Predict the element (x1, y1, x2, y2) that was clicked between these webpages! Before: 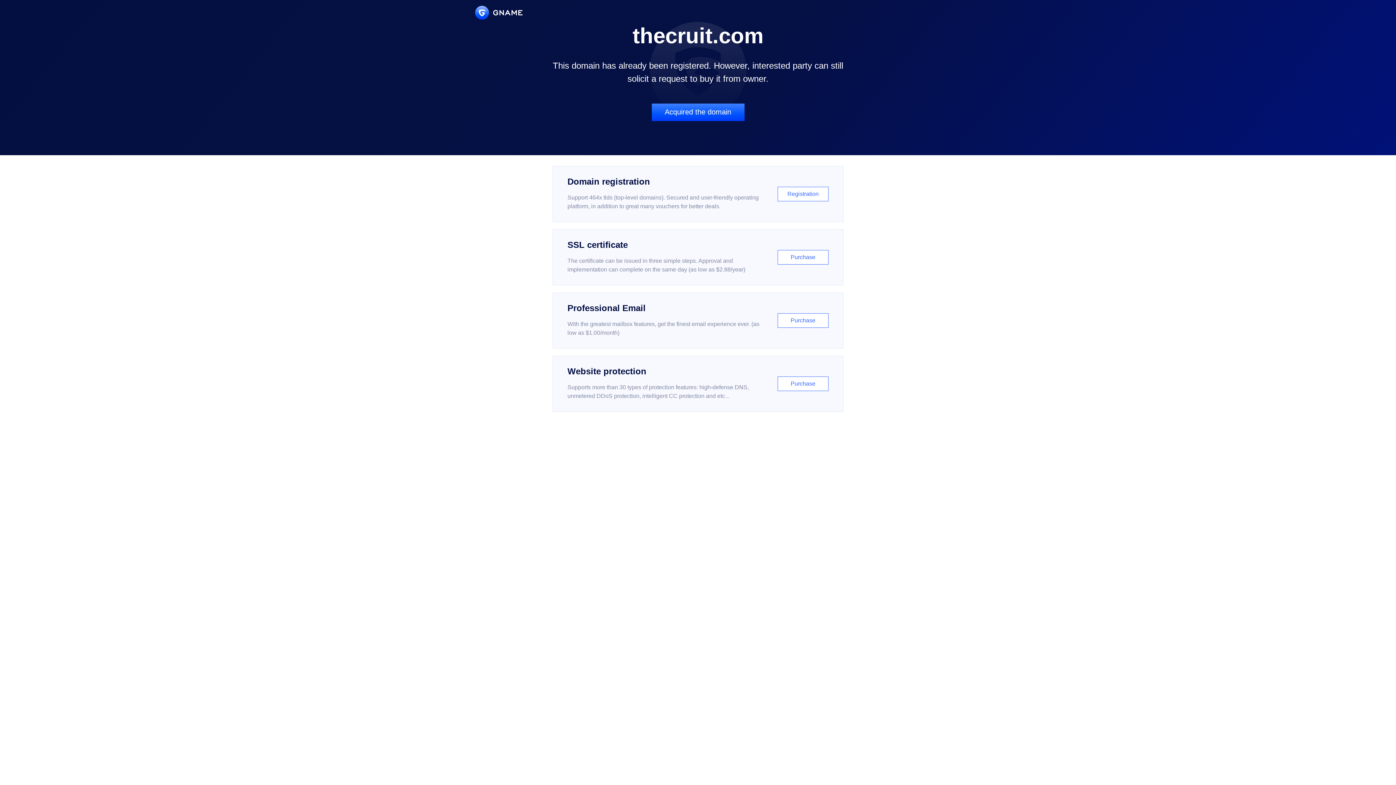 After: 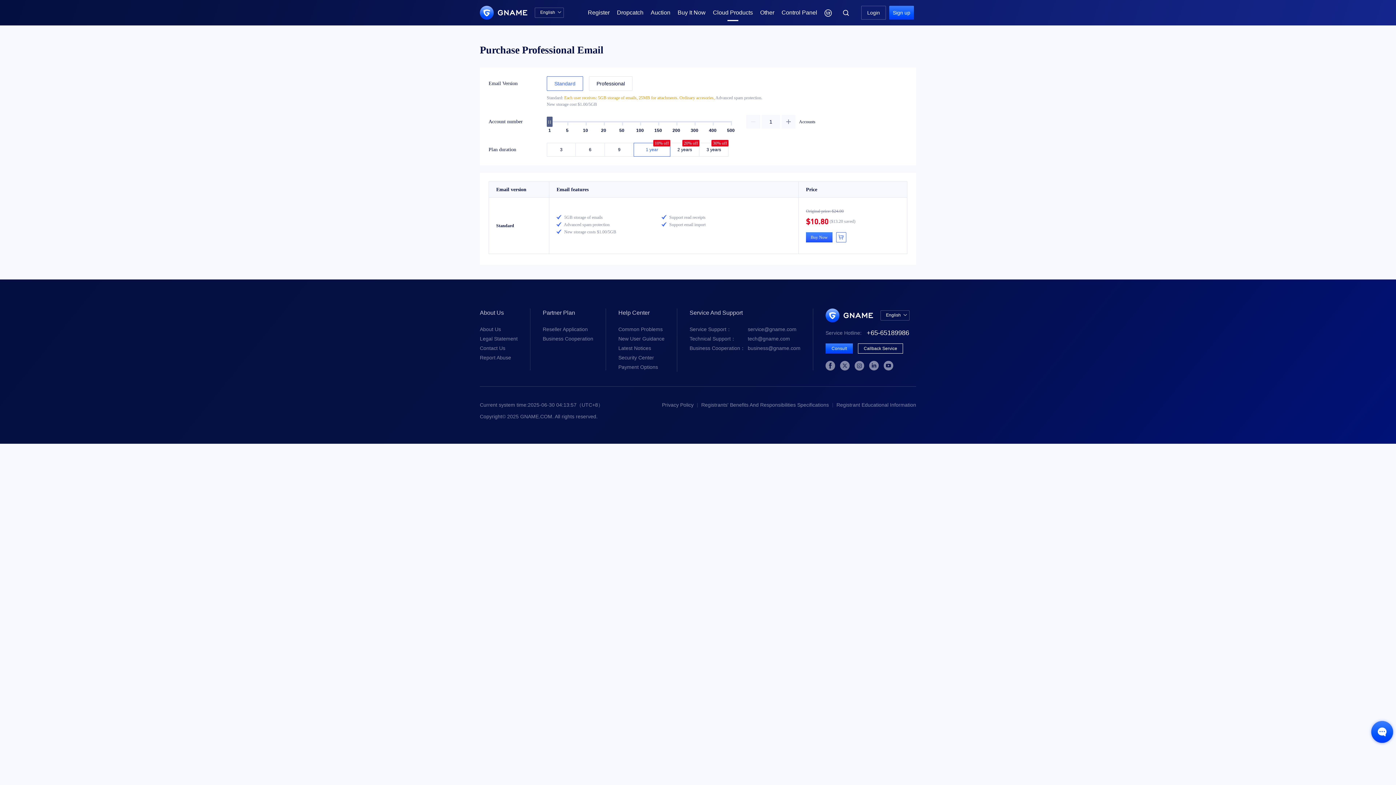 Action: bbox: (552, 292, 843, 348) label: Professional Email

With the greatest mailbox features, get the finest email experience ever. (as low as $1.00/month)

Purchase